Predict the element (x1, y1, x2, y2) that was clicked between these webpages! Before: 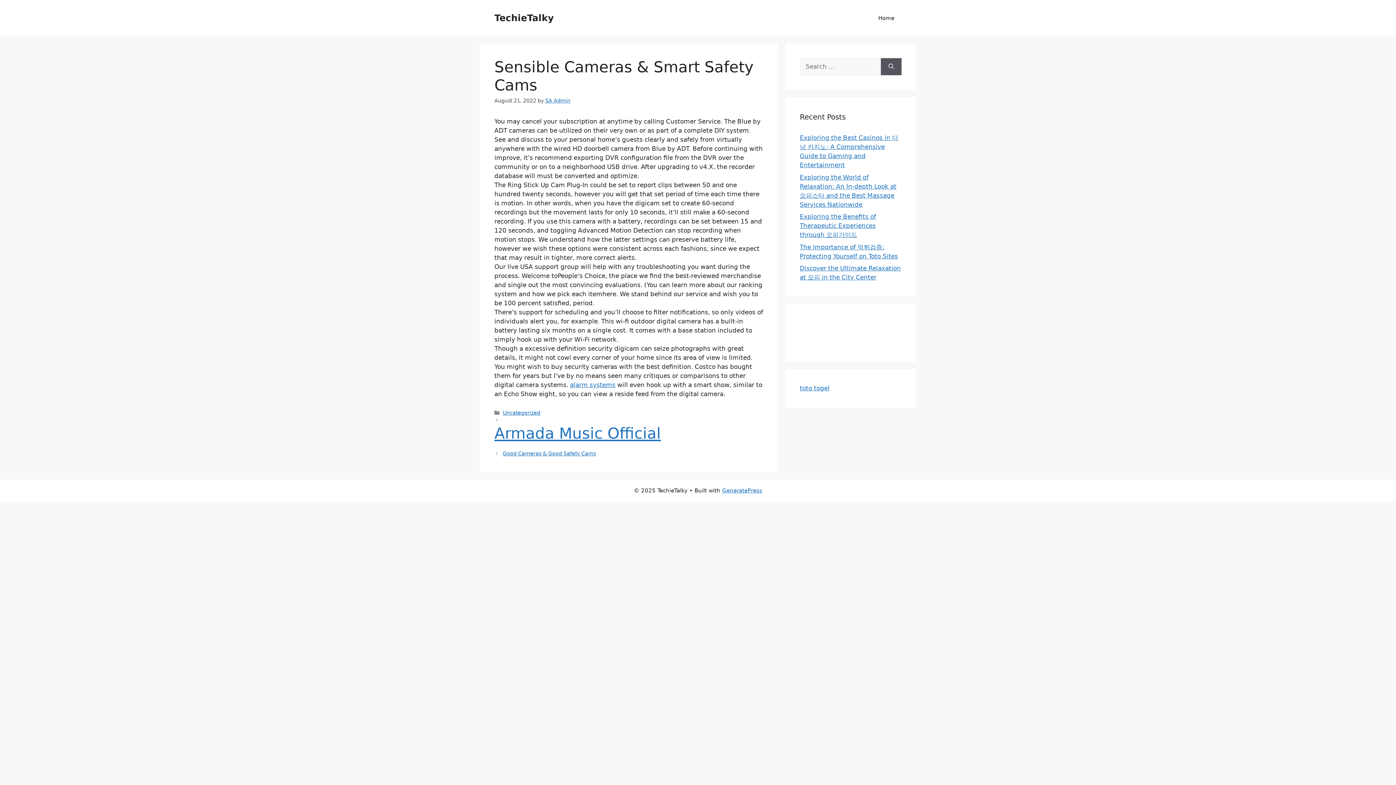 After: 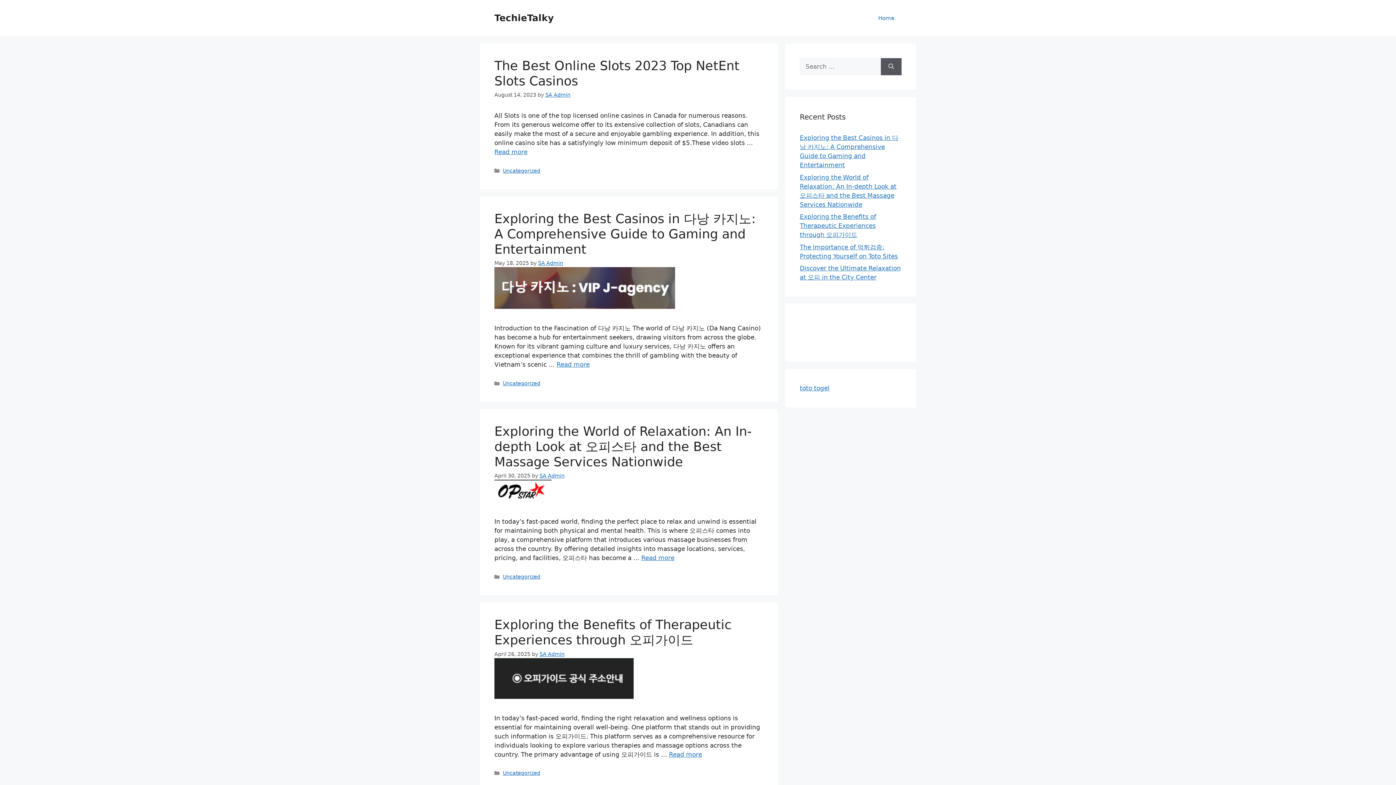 Action: bbox: (494, 12, 553, 23) label: TechieTalky